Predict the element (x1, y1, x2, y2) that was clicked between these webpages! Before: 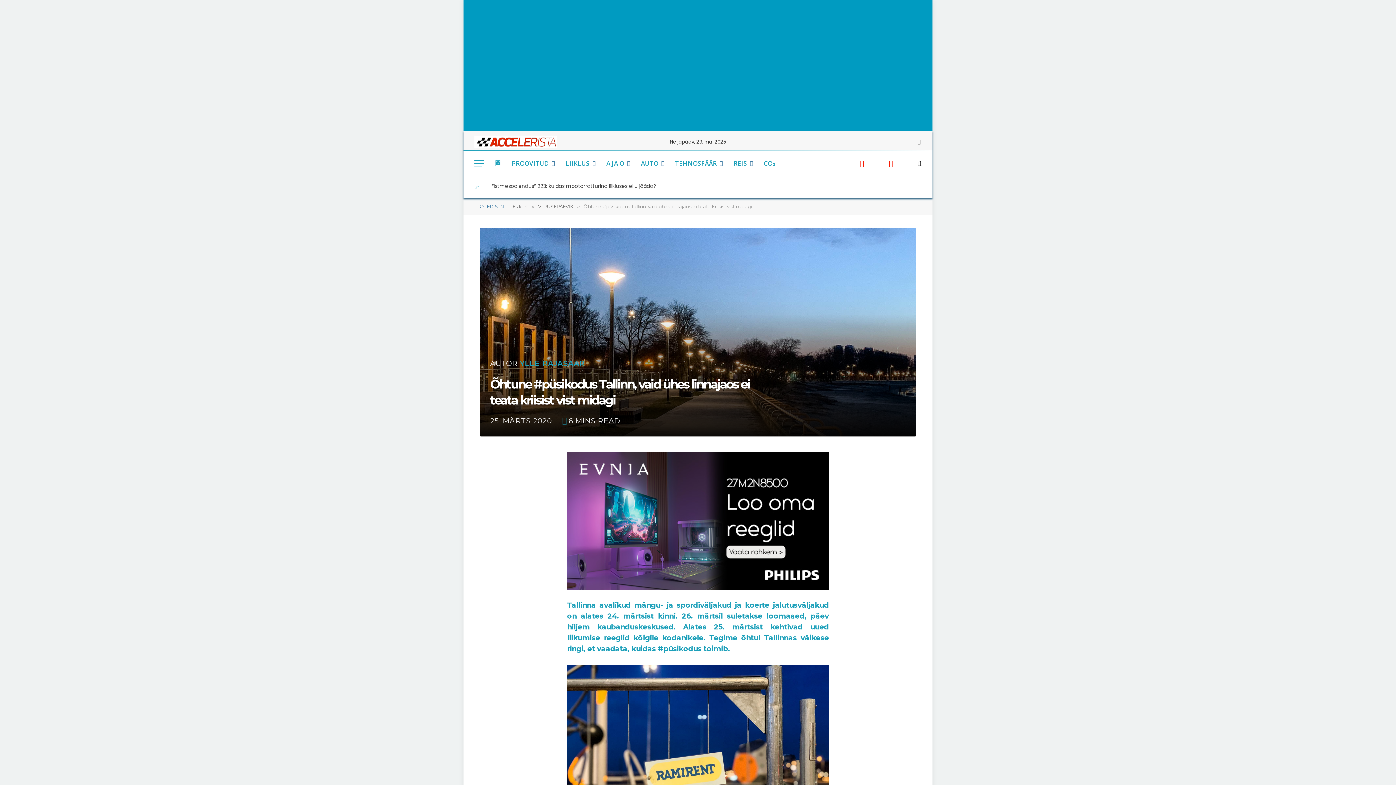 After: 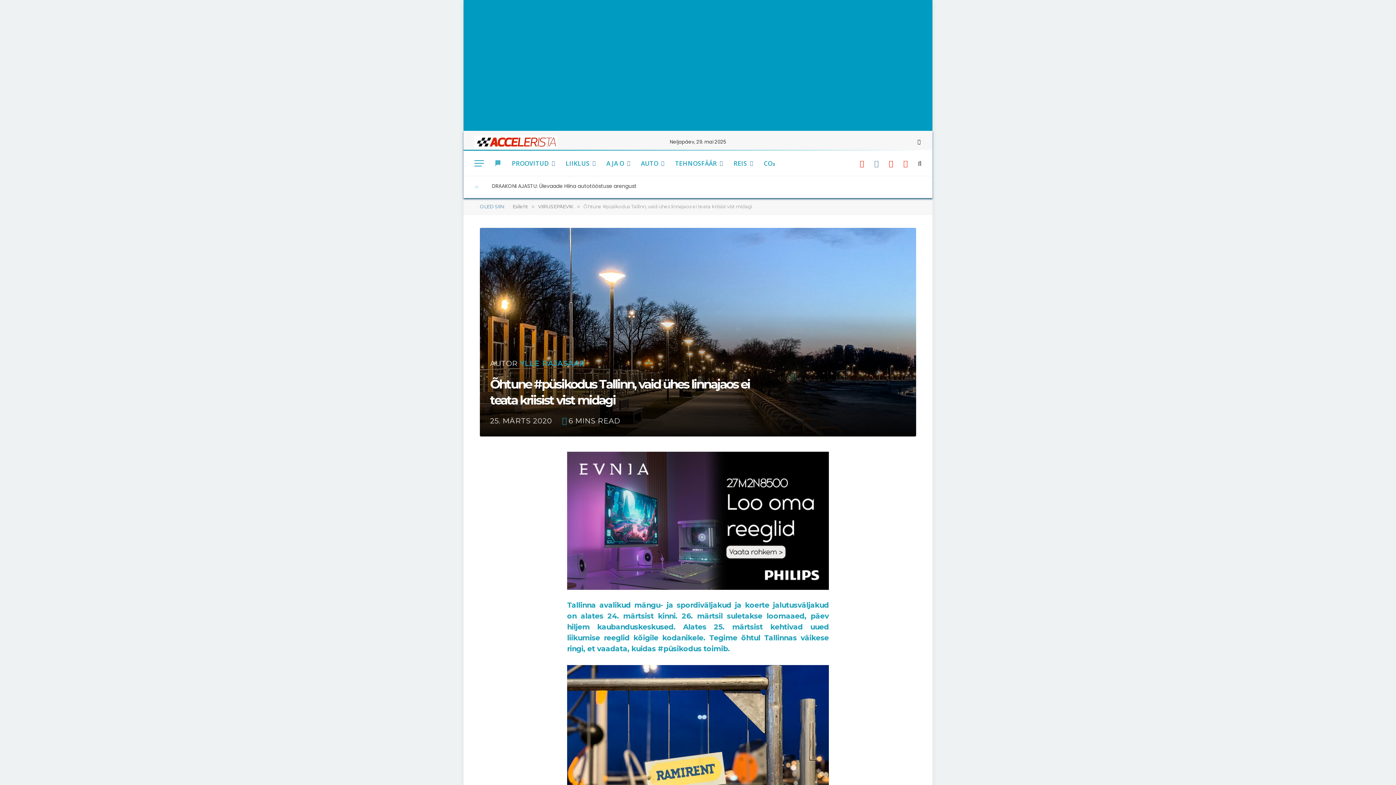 Action: label: X (Twitter) bbox: (871, 155, 882, 171)